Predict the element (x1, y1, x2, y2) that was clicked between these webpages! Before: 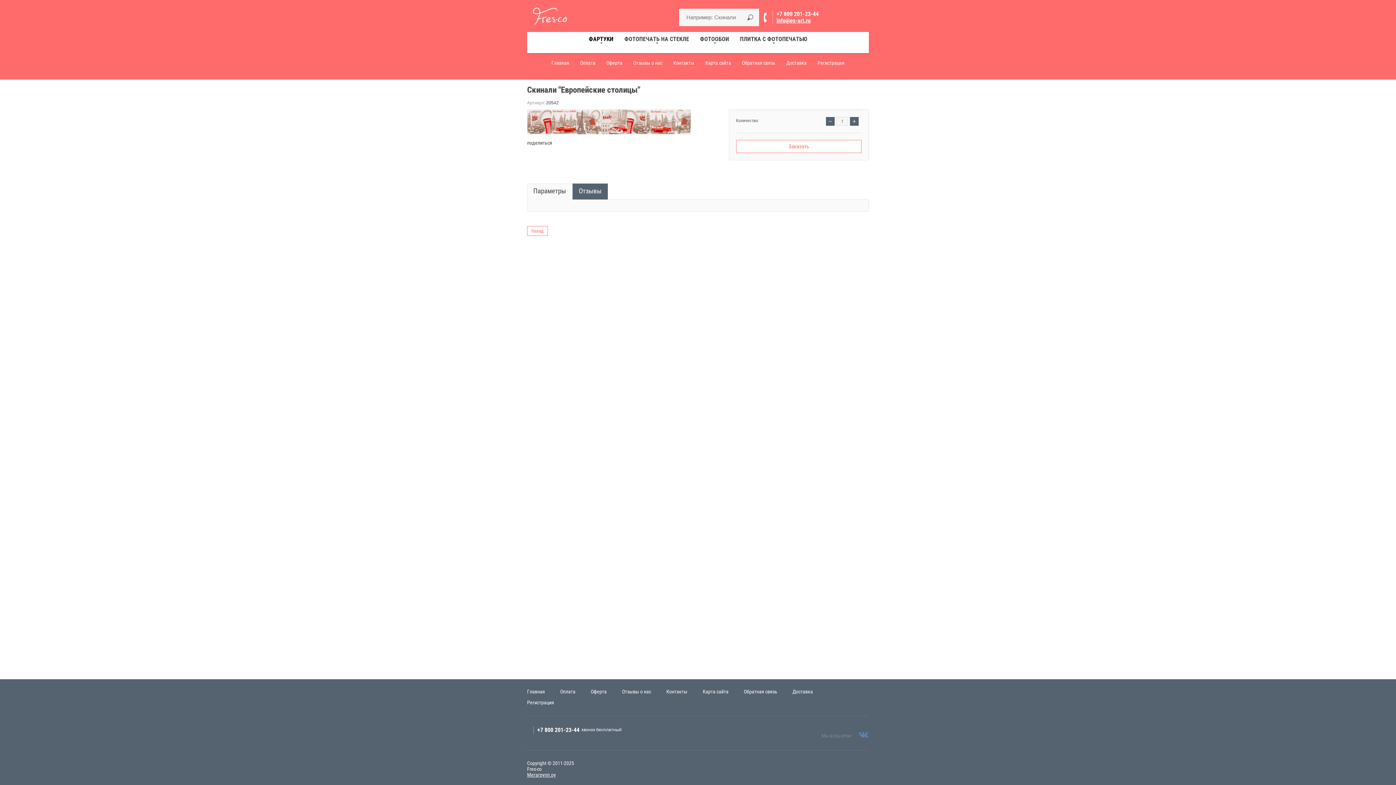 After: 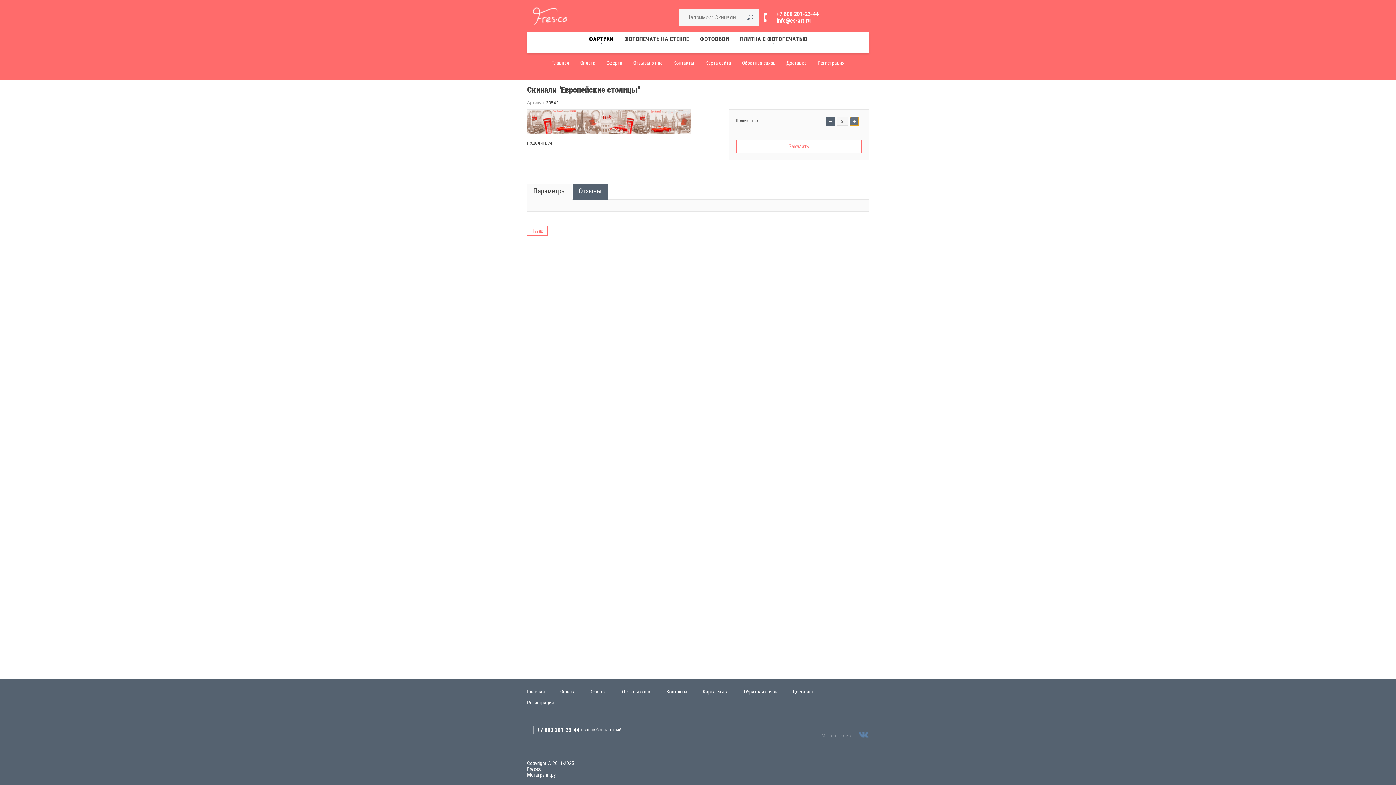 Action: label: + bbox: (850, 117, 858, 125)